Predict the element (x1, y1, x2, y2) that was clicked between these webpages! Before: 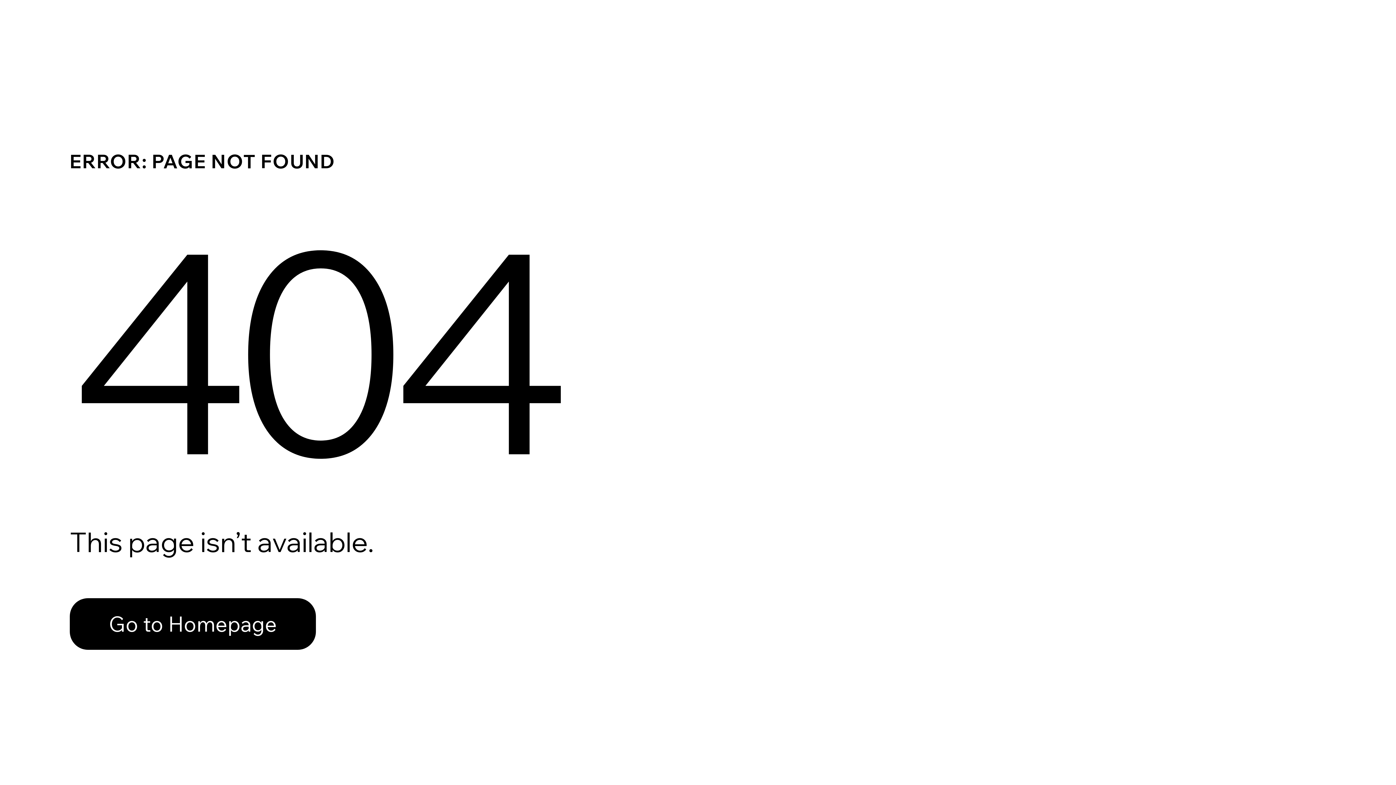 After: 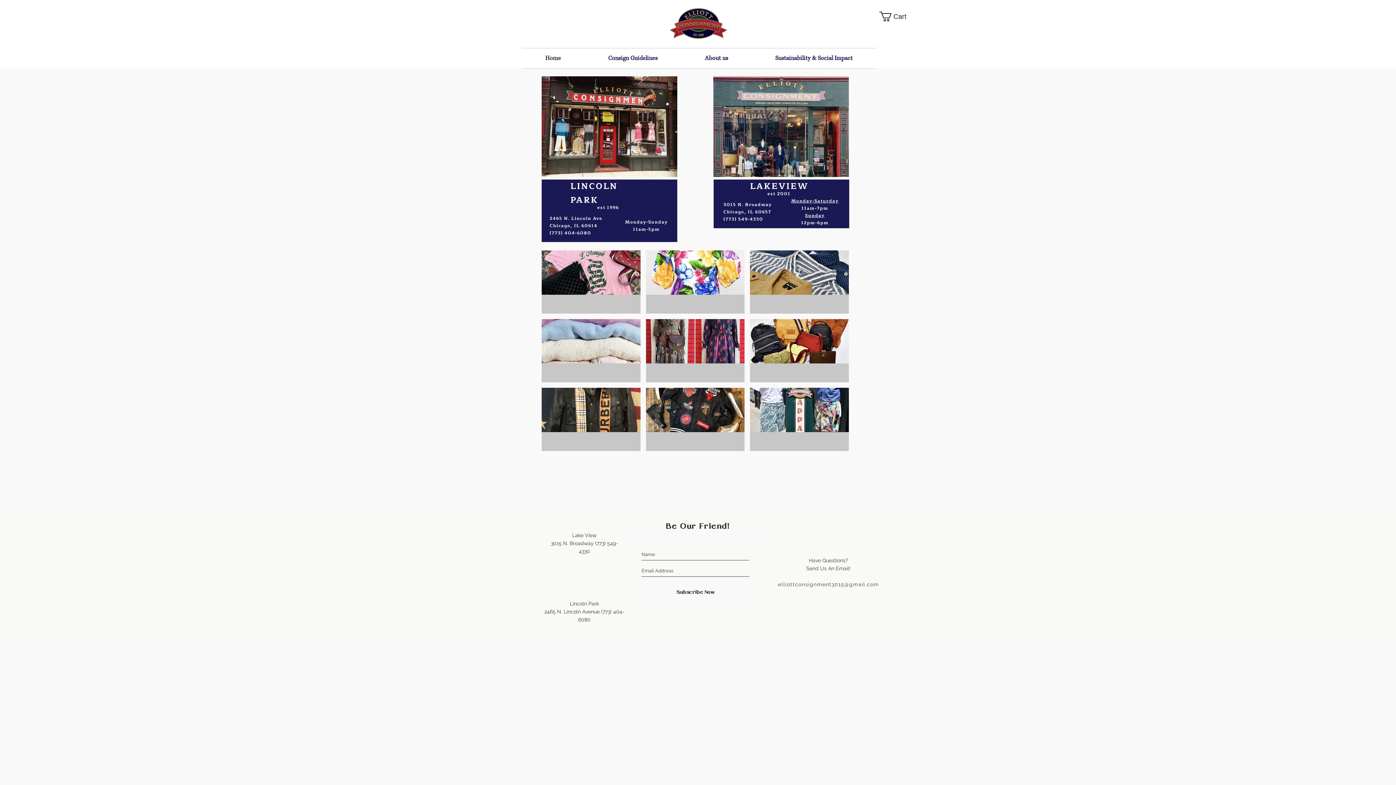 Action: label: Go to Homepage bbox: (69, 582, 768, 659)